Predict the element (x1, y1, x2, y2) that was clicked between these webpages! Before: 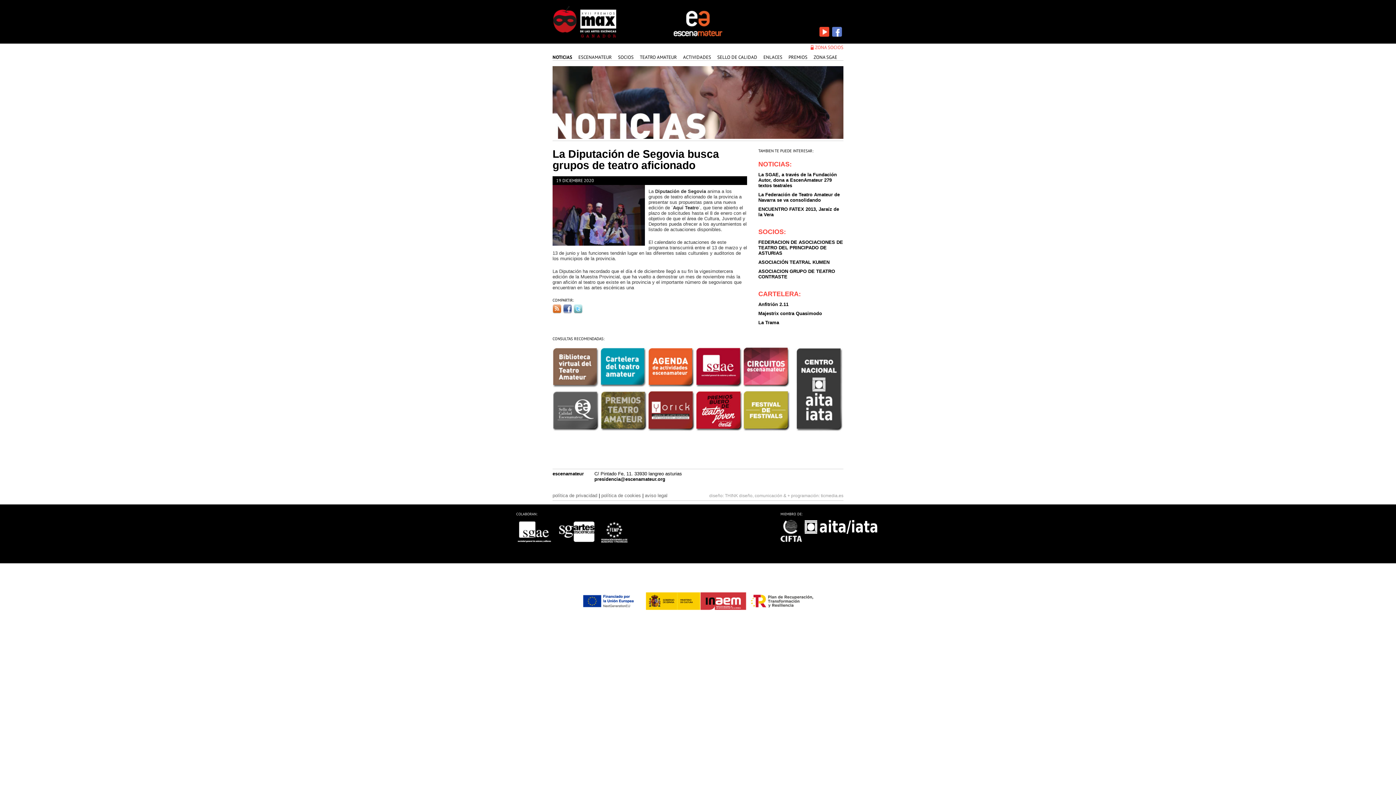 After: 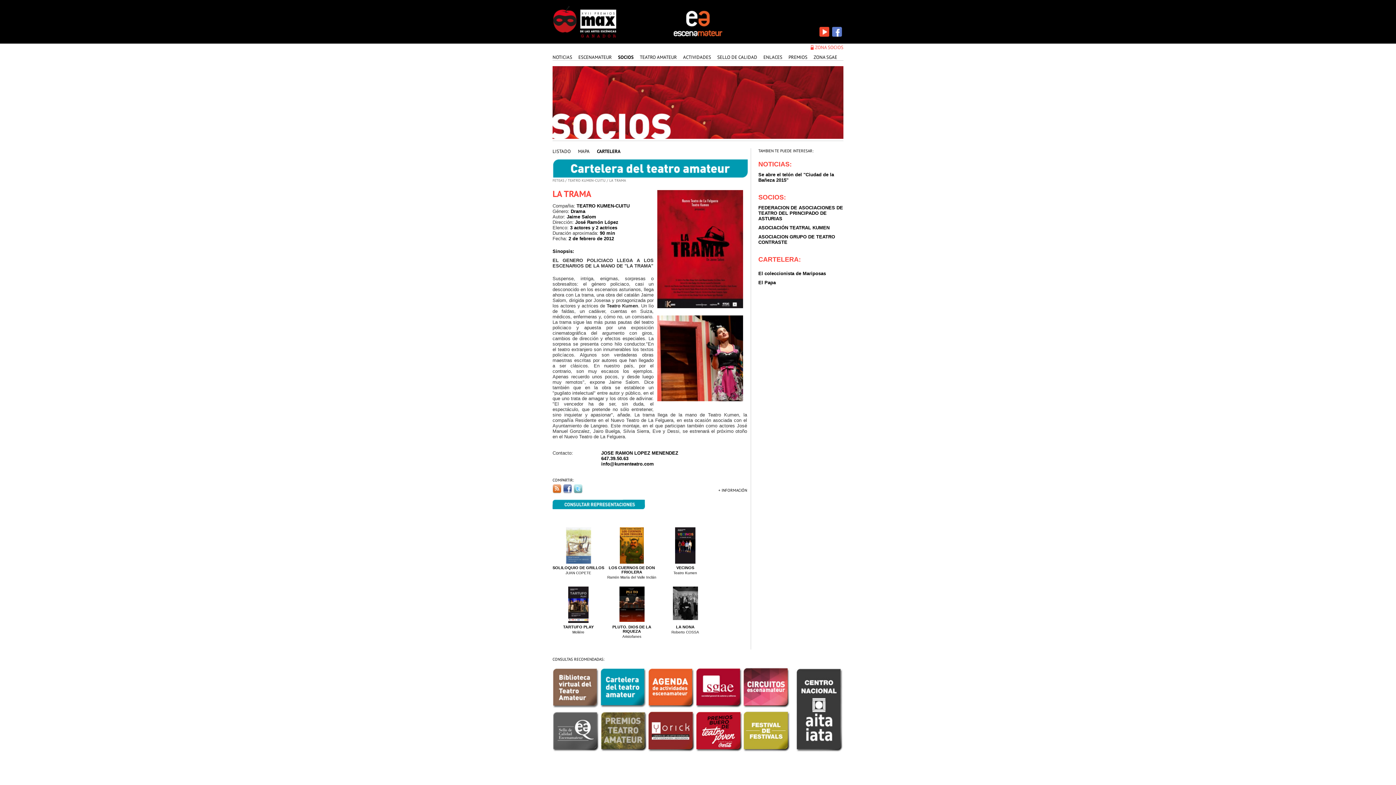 Action: label: La Trama bbox: (758, 320, 779, 325)